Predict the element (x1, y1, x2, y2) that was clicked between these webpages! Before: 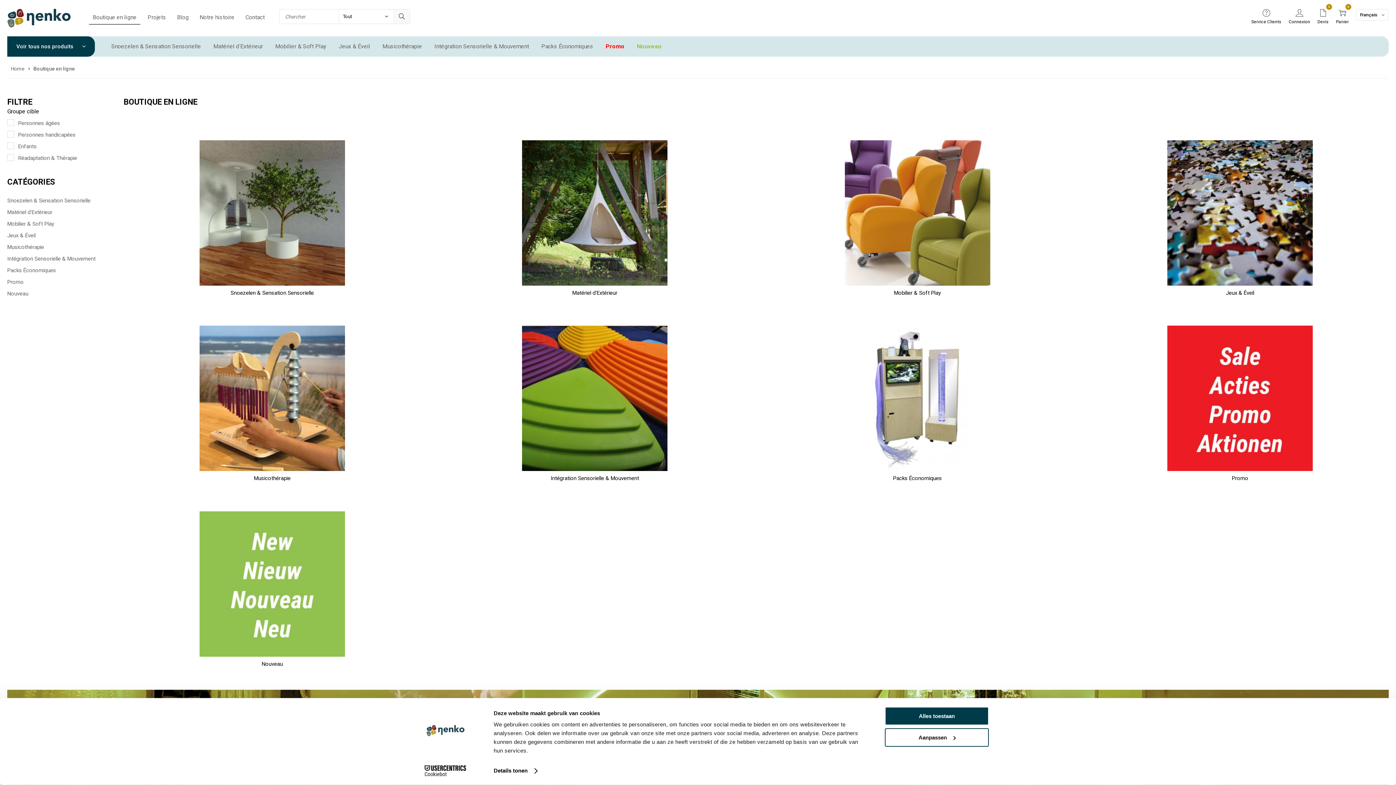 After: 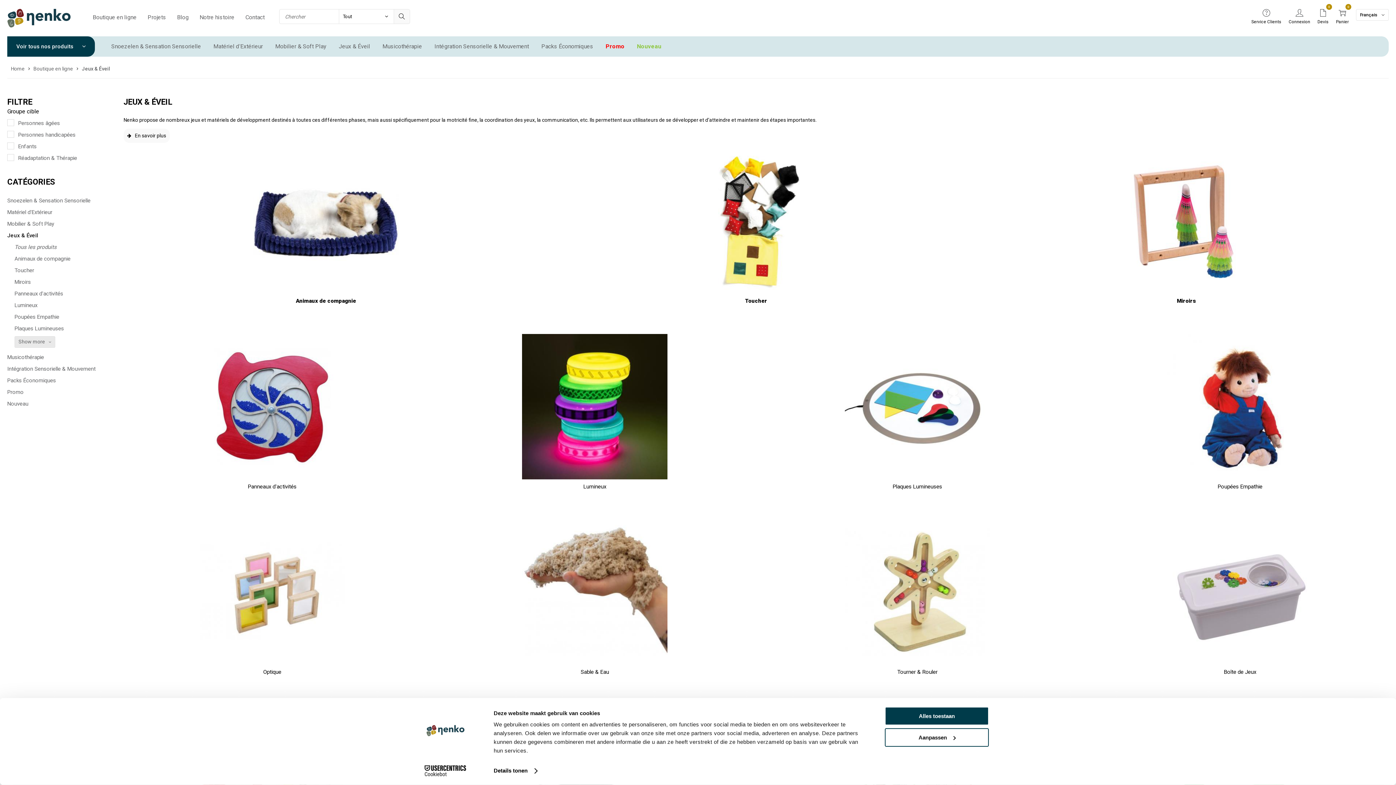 Action: label: Jeux & Éveil bbox: (7, 229, 35, 241)